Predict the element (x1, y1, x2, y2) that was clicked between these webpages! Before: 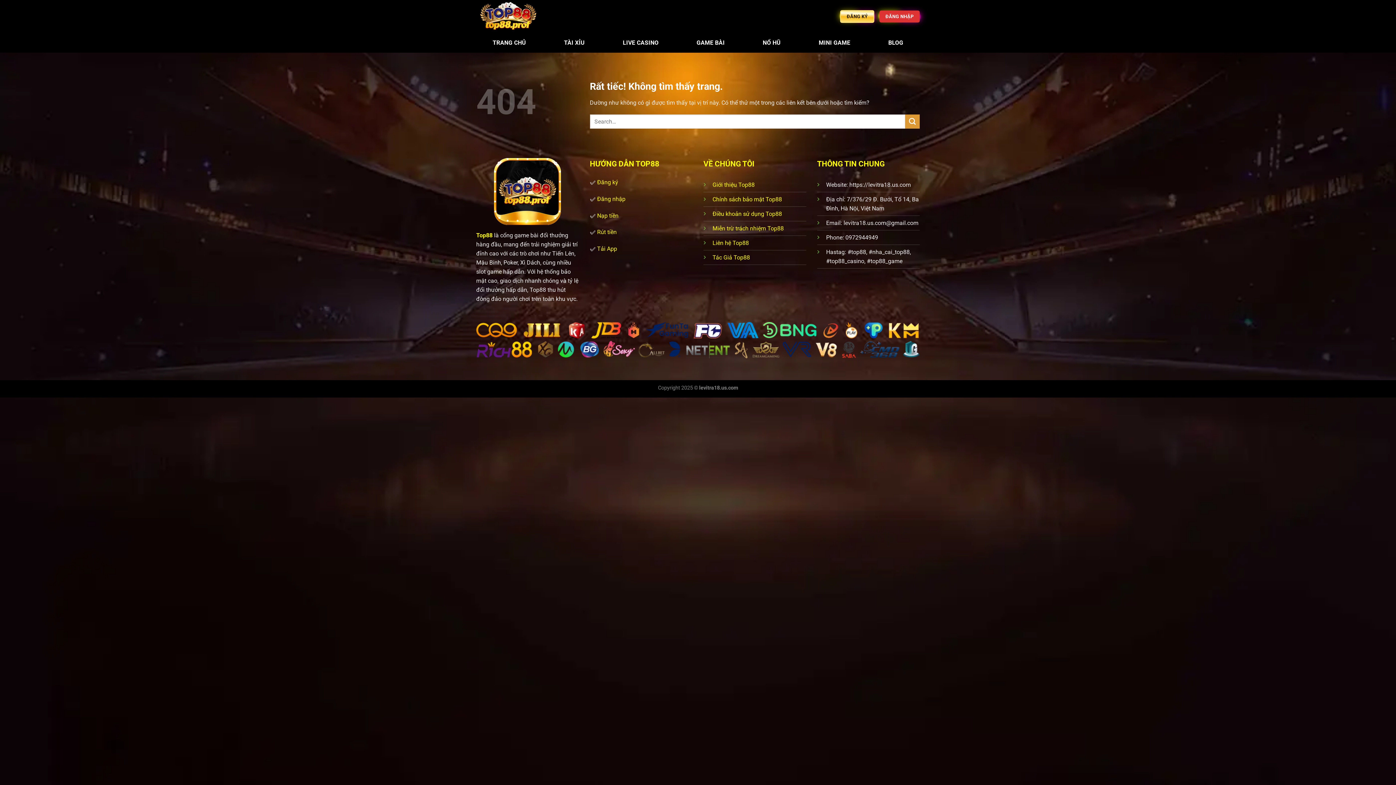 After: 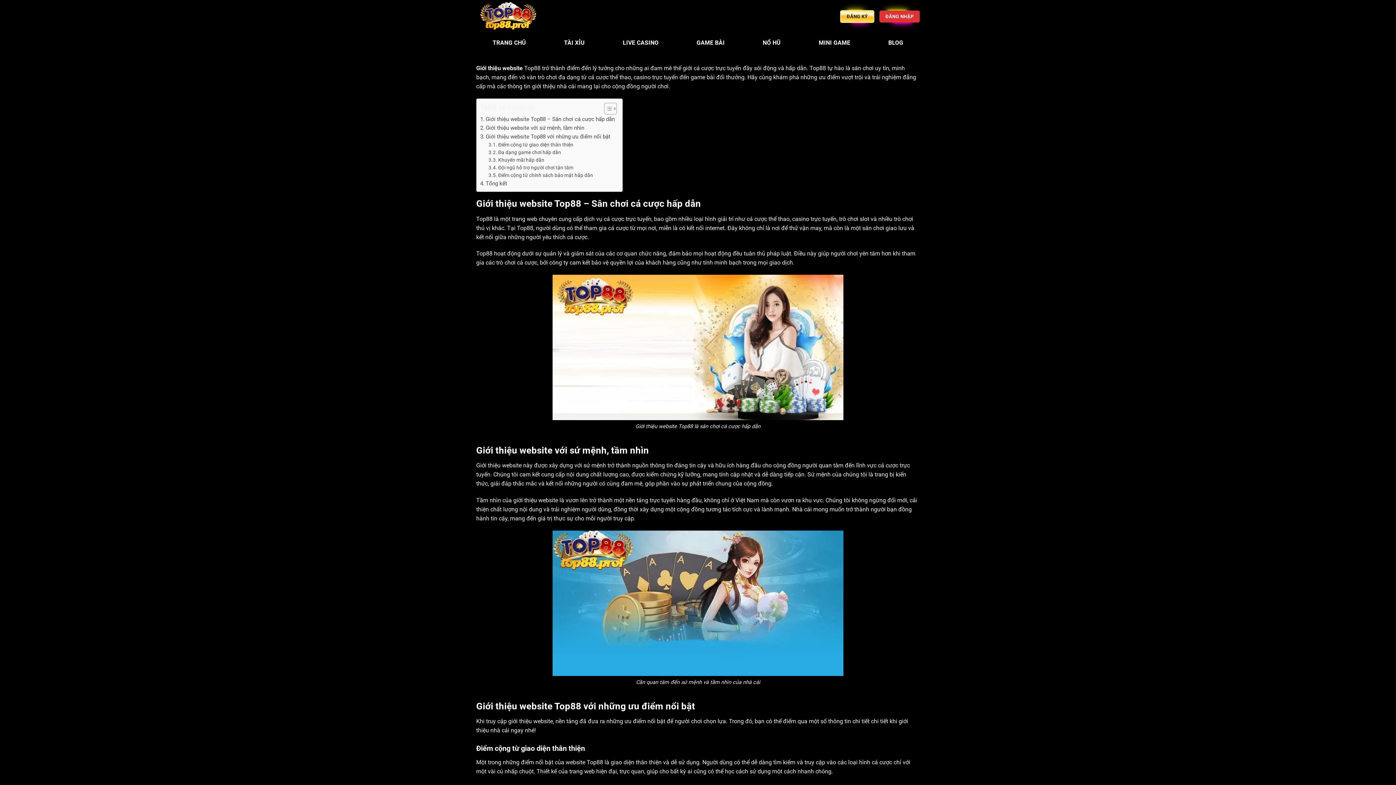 Action: bbox: (712, 181, 754, 188) label: Giới thiệu Top88